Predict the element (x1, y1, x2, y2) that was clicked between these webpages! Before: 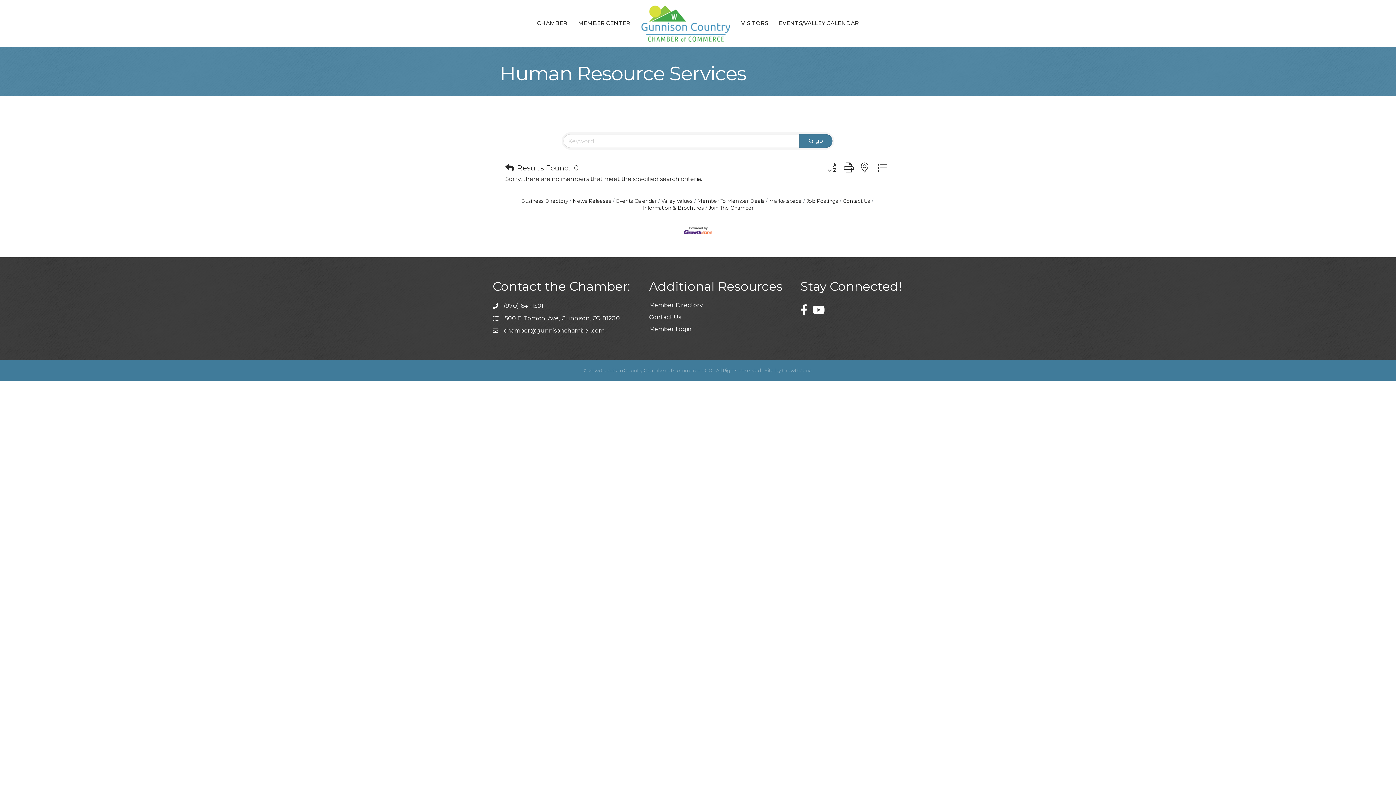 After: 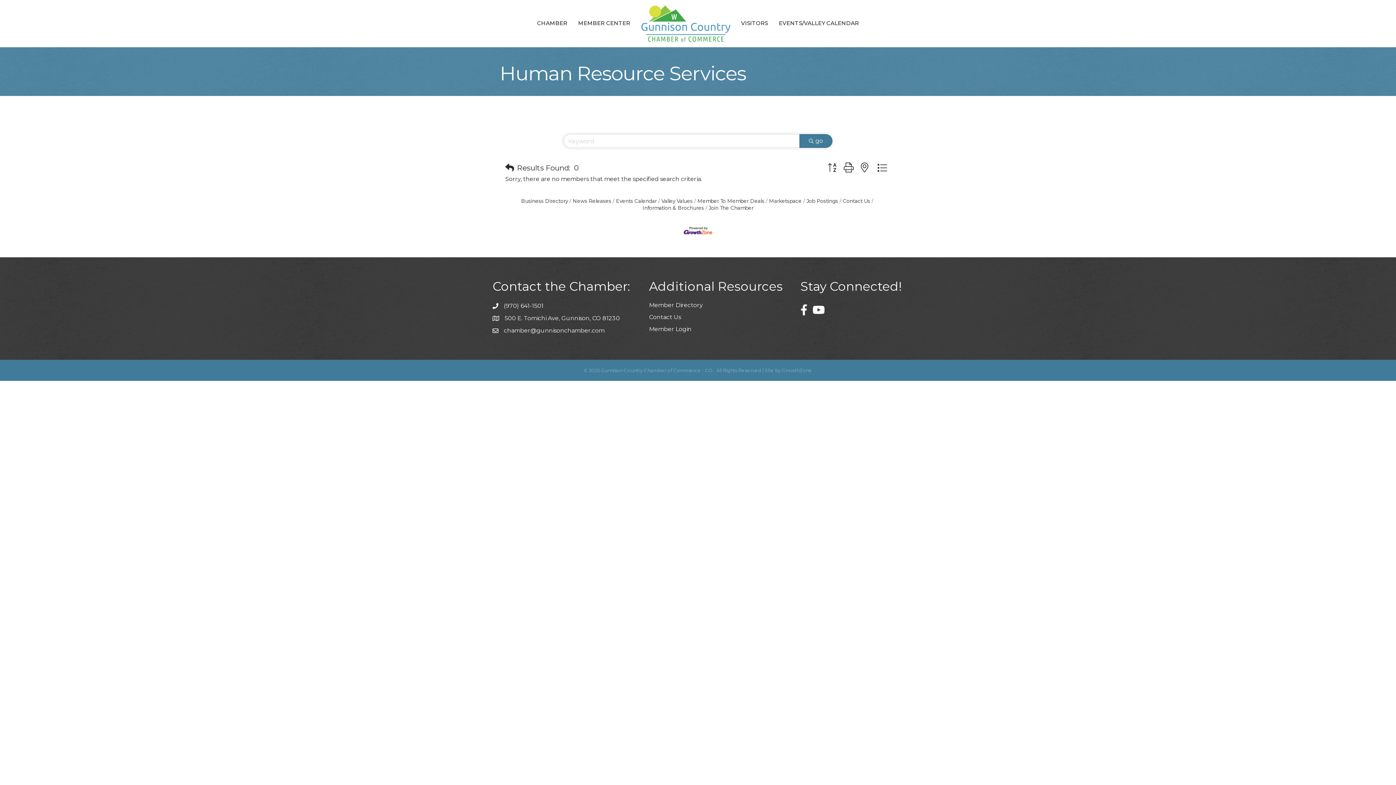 Action: bbox: (824, 160, 840, 174)